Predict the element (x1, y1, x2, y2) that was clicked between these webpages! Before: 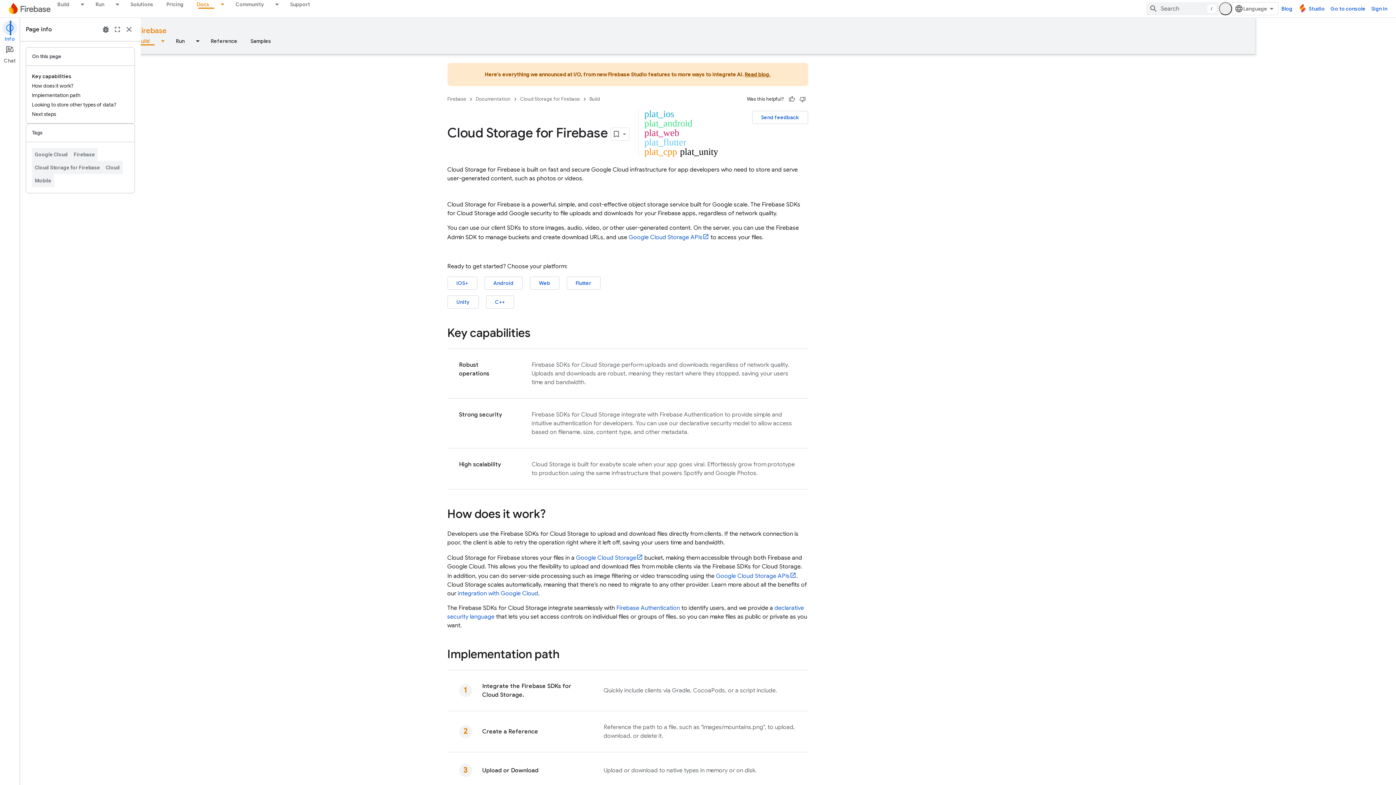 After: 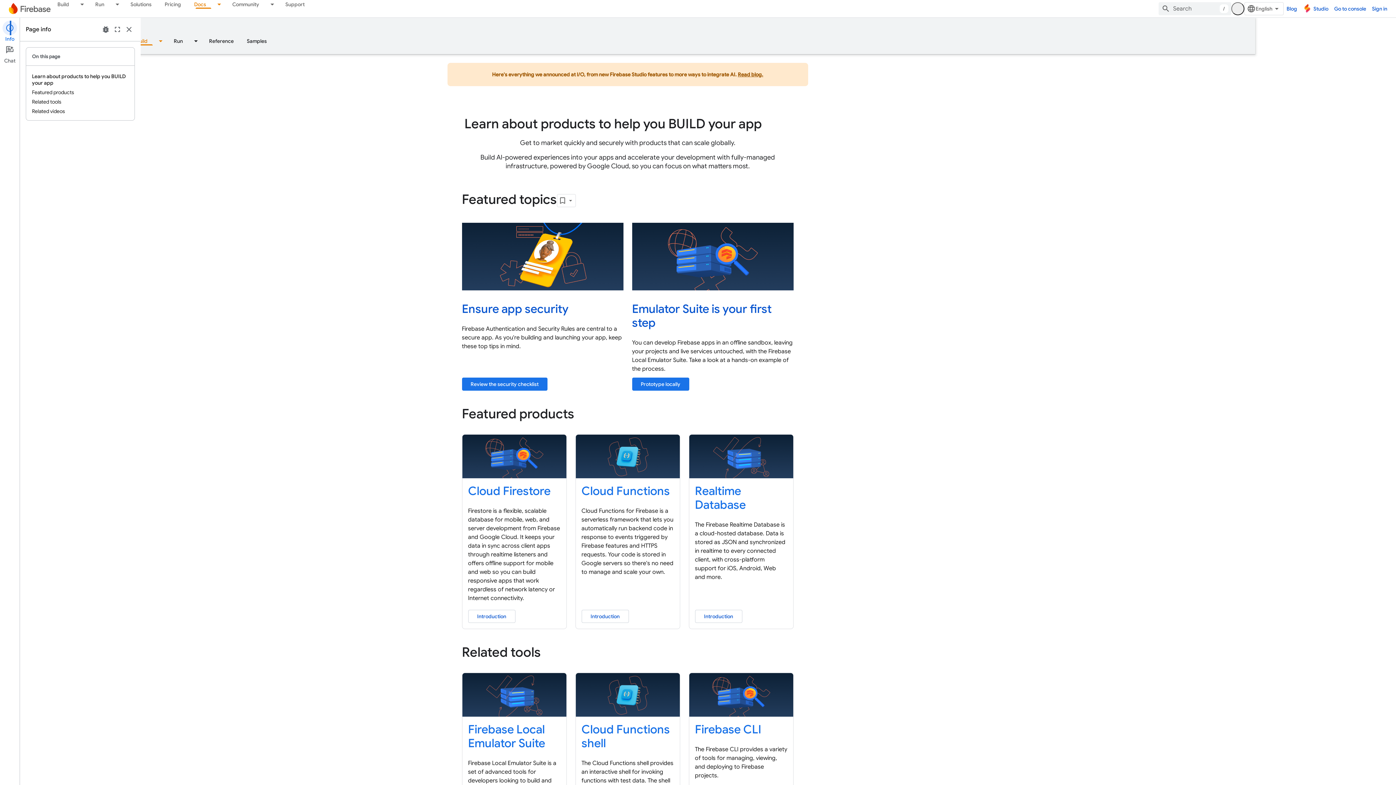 Action: bbox: (650, 94, 660, 103) label: Build